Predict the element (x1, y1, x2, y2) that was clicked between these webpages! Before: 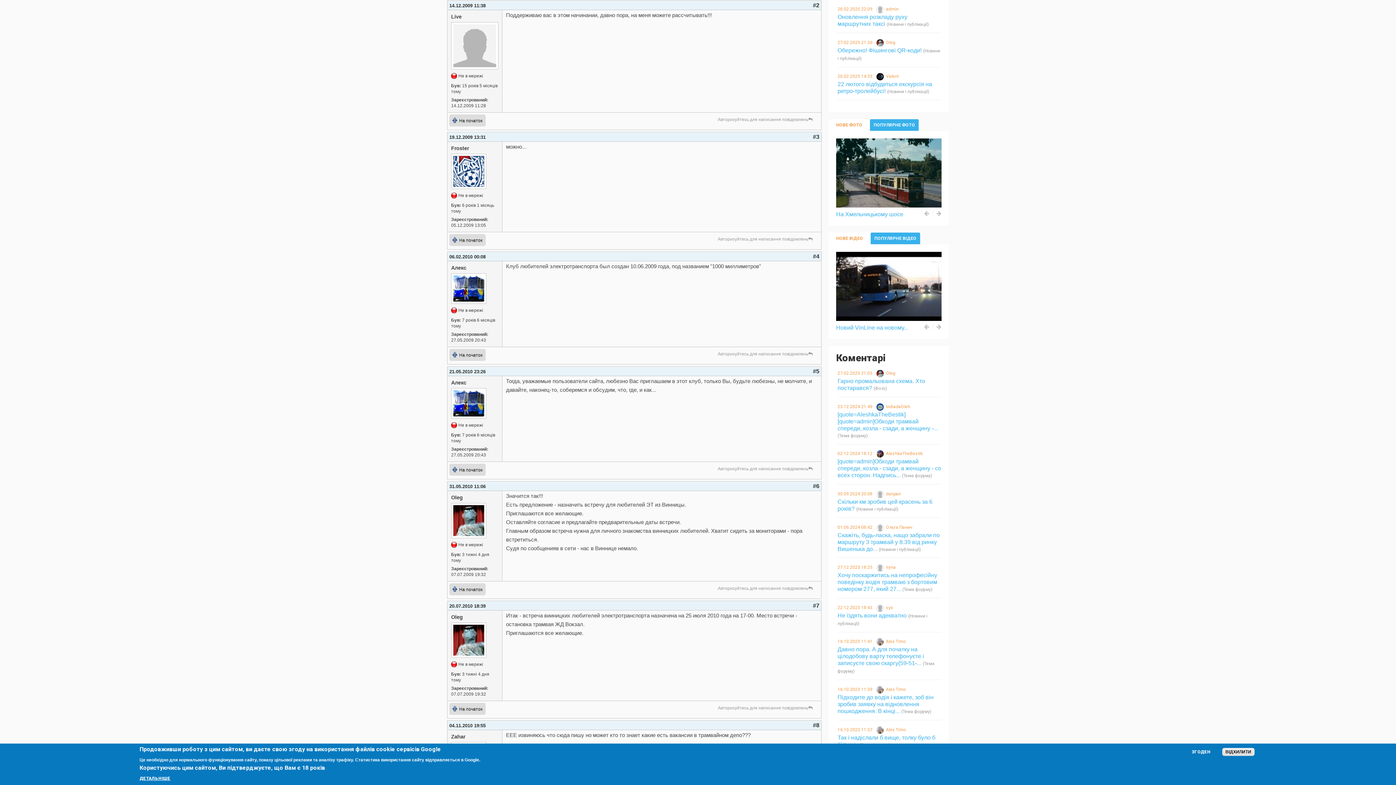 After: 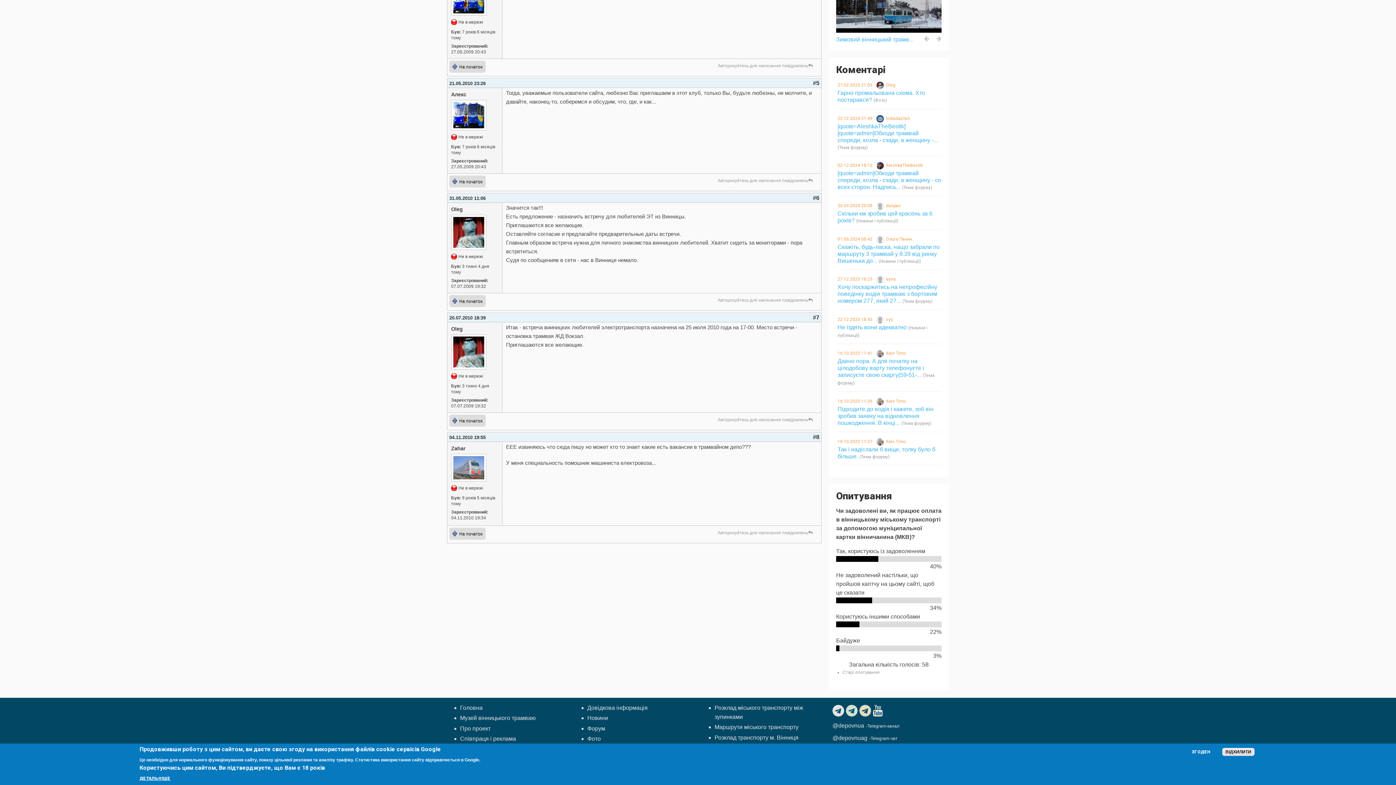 Action: label: #5 bbox: (813, 368, 819, 374)